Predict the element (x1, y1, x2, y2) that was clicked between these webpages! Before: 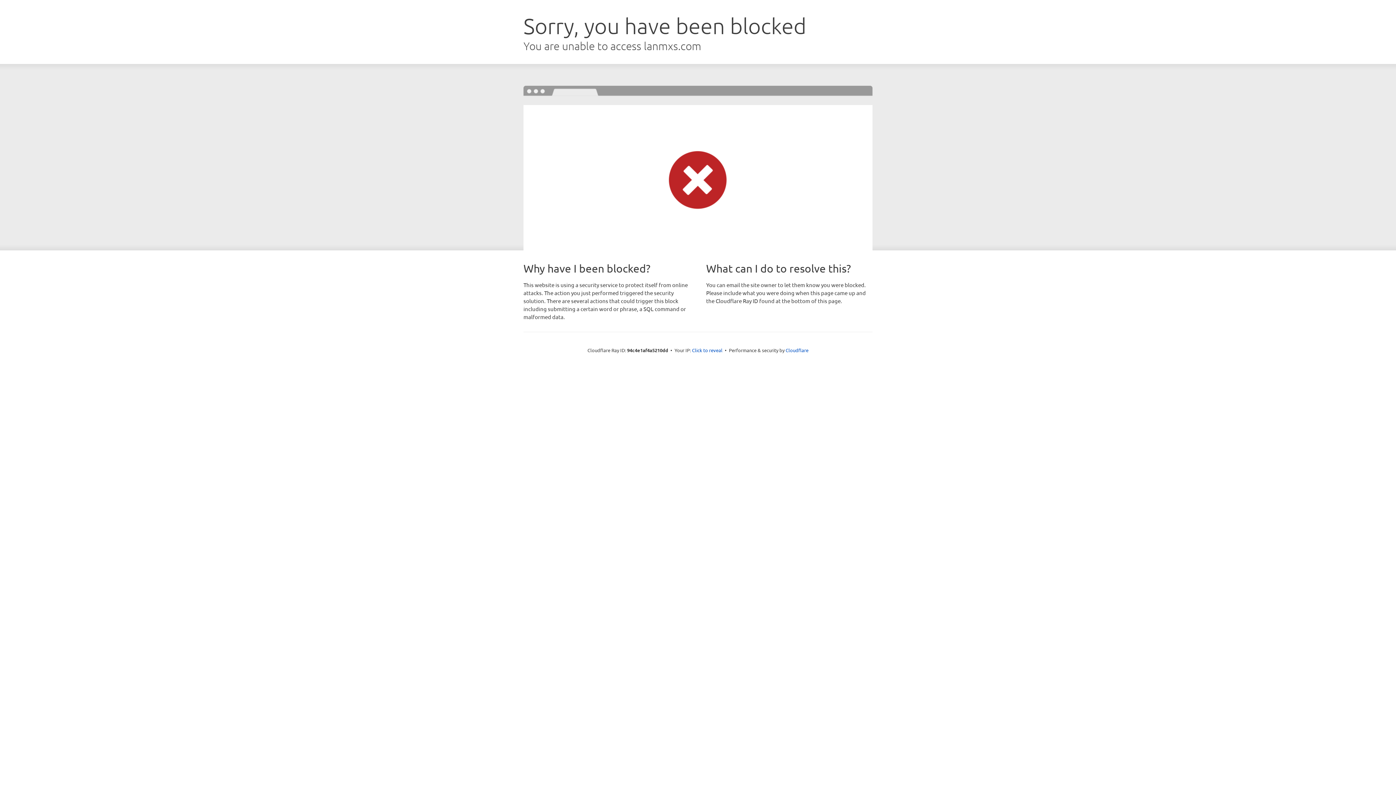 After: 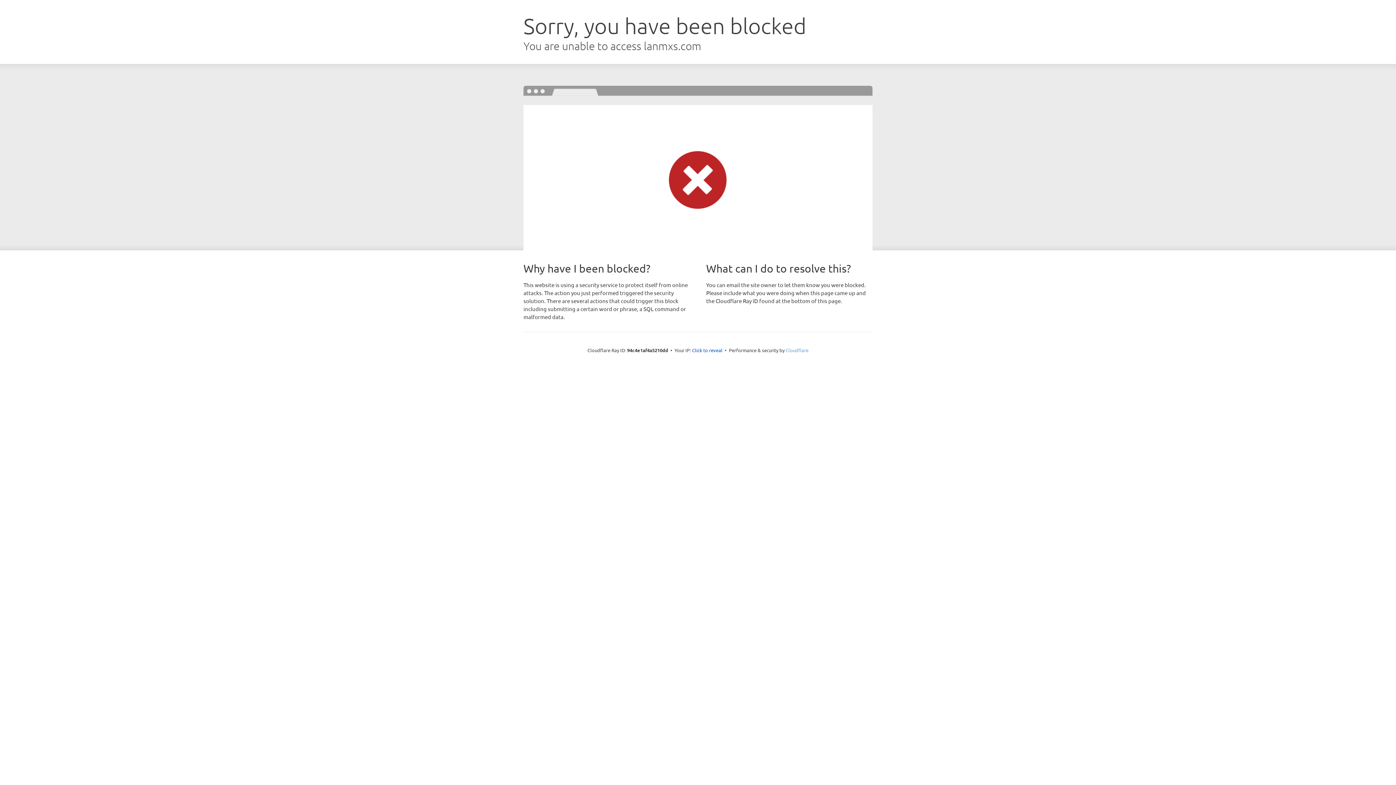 Action: label: Cloudflare bbox: (785, 347, 808, 353)